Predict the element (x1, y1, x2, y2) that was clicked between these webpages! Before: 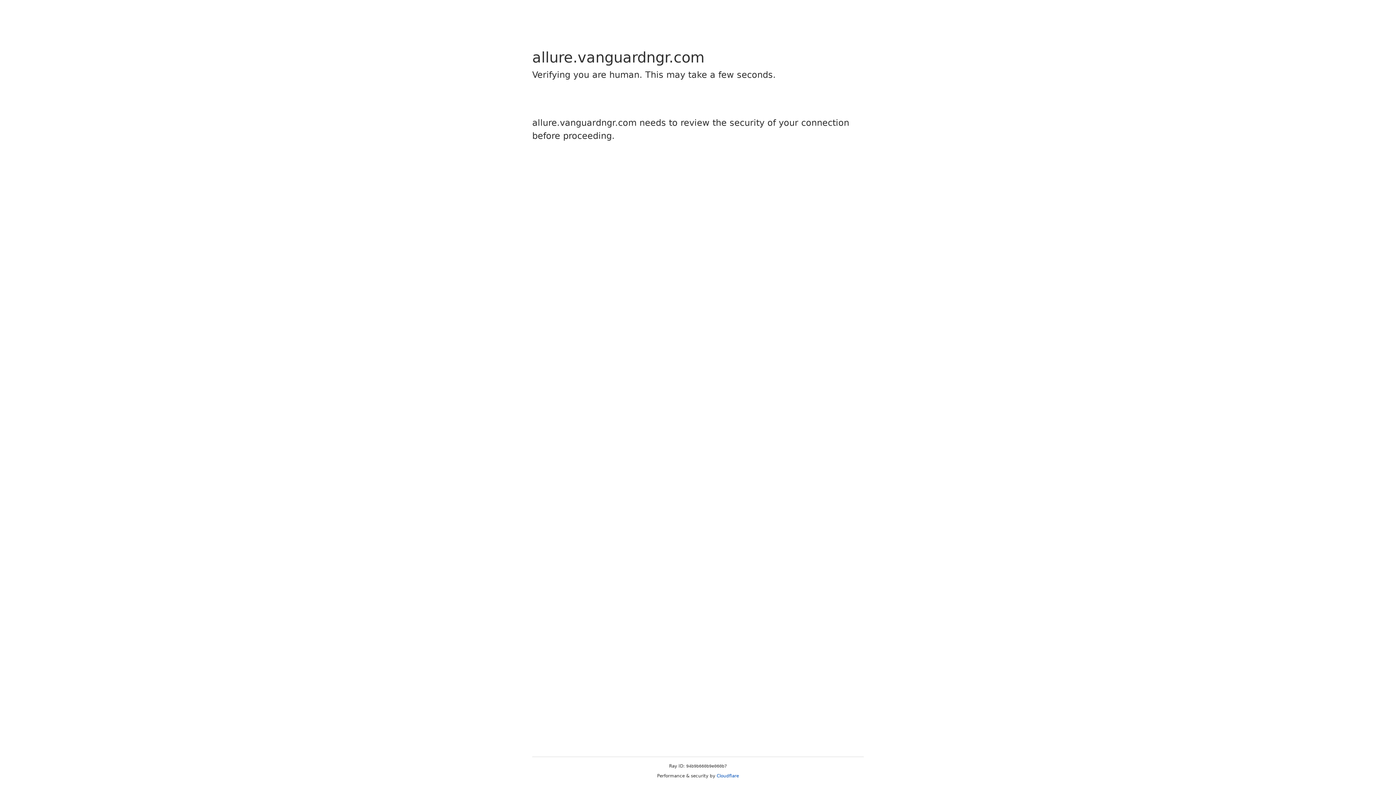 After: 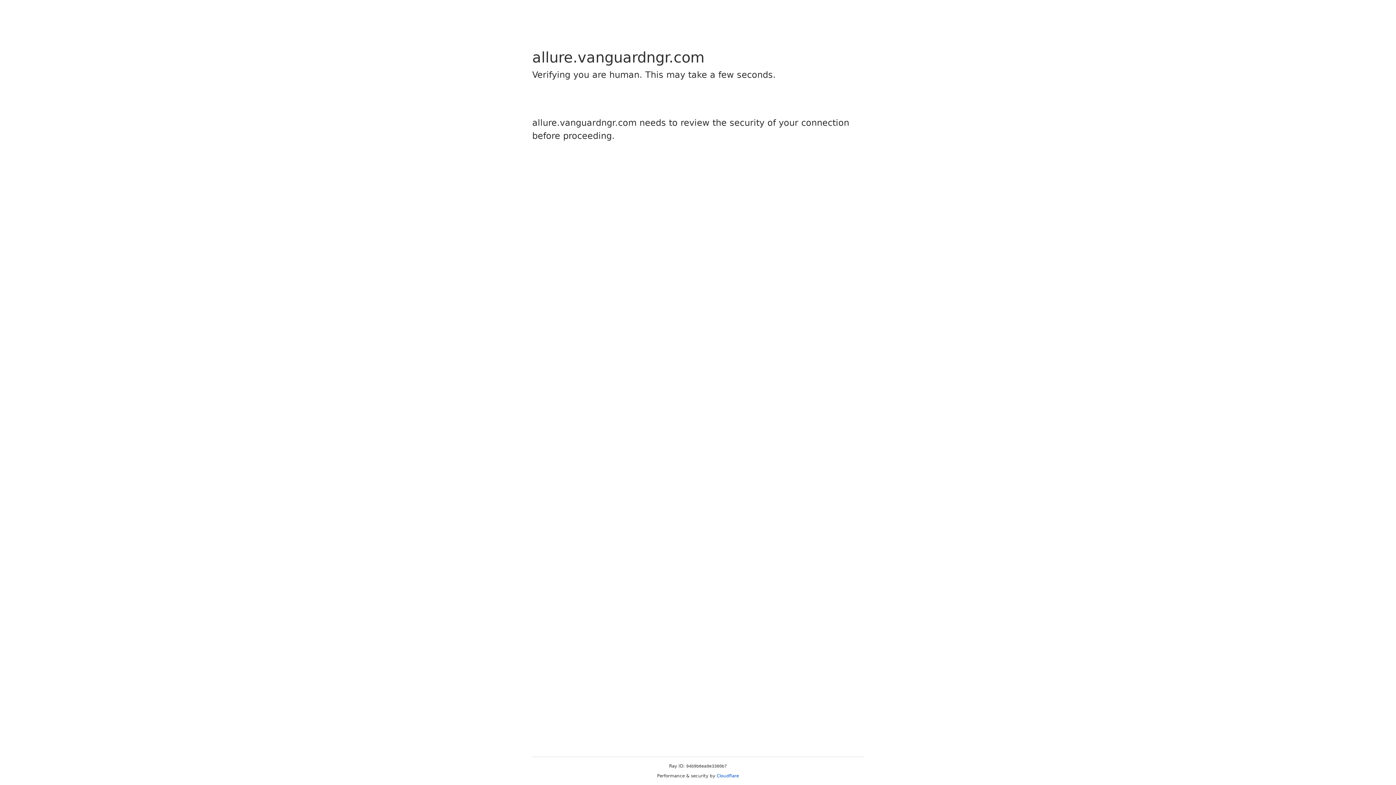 Action: label: Cloudflare bbox: (716, 773, 739, 778)